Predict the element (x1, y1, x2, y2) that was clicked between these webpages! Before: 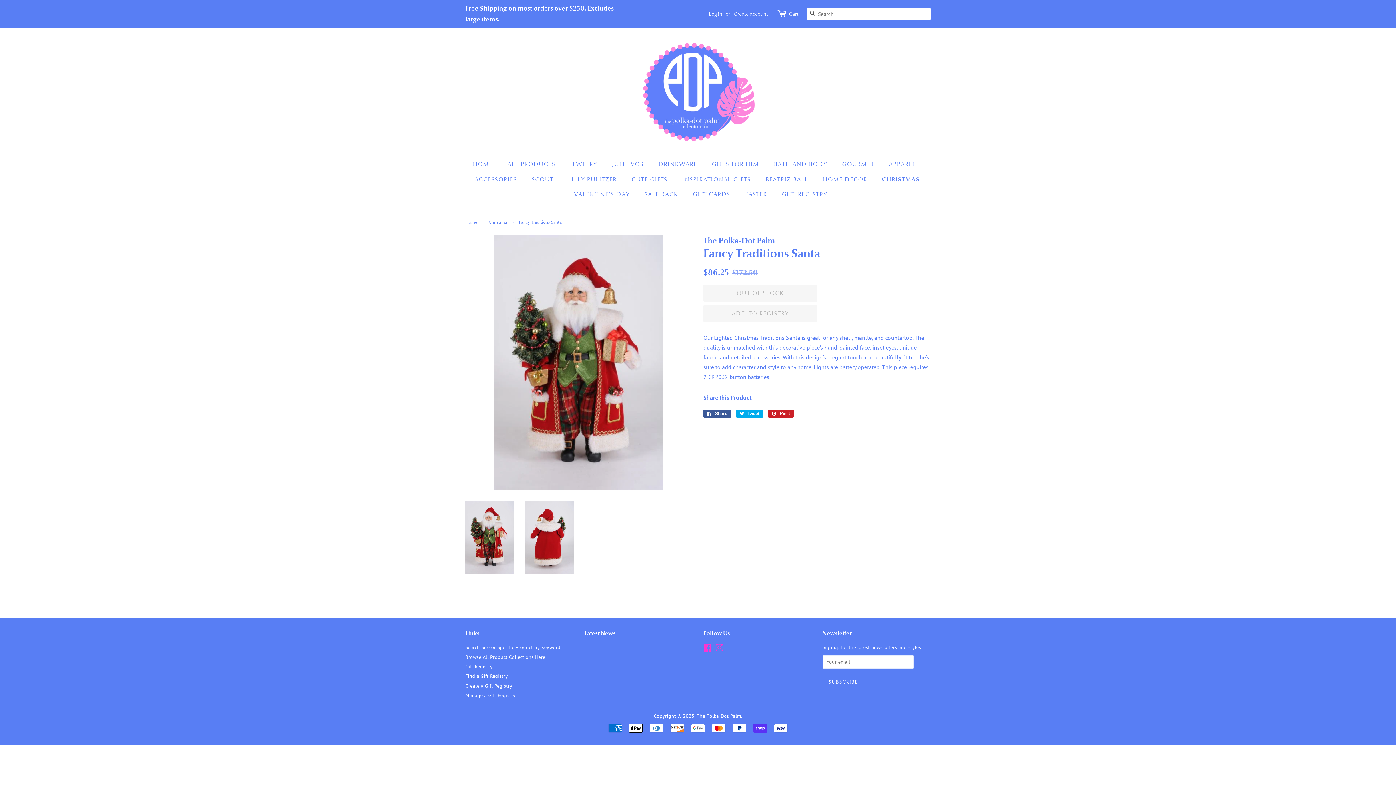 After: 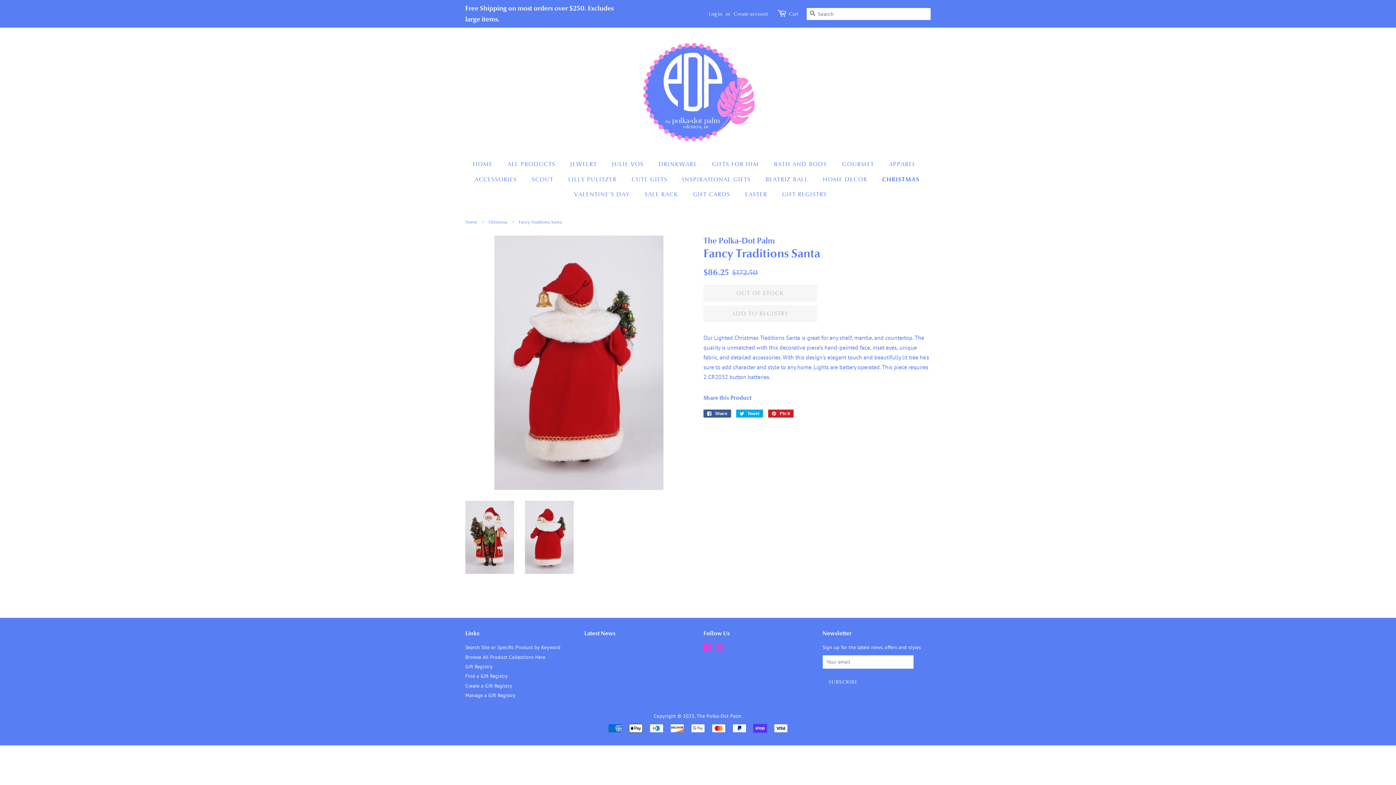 Action: bbox: (525, 501, 573, 574)